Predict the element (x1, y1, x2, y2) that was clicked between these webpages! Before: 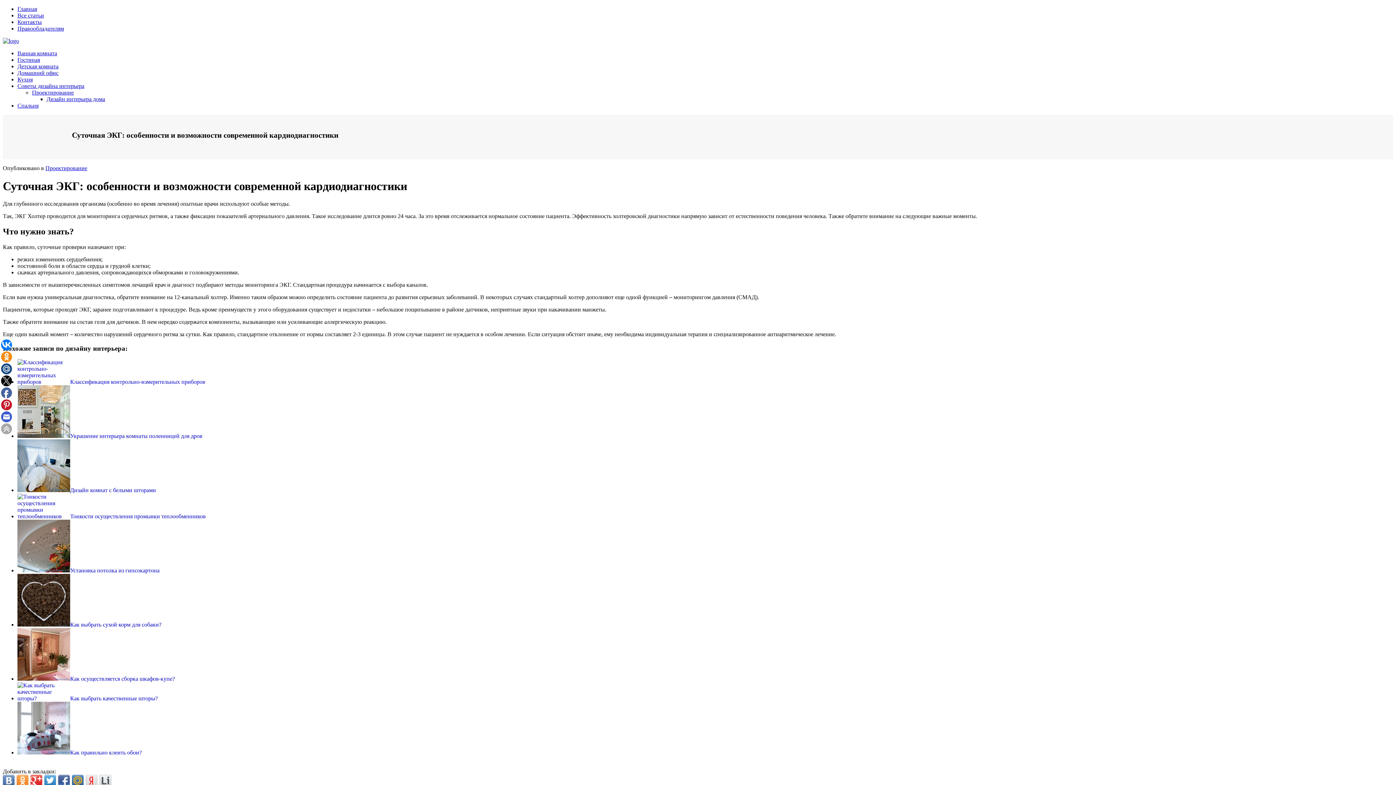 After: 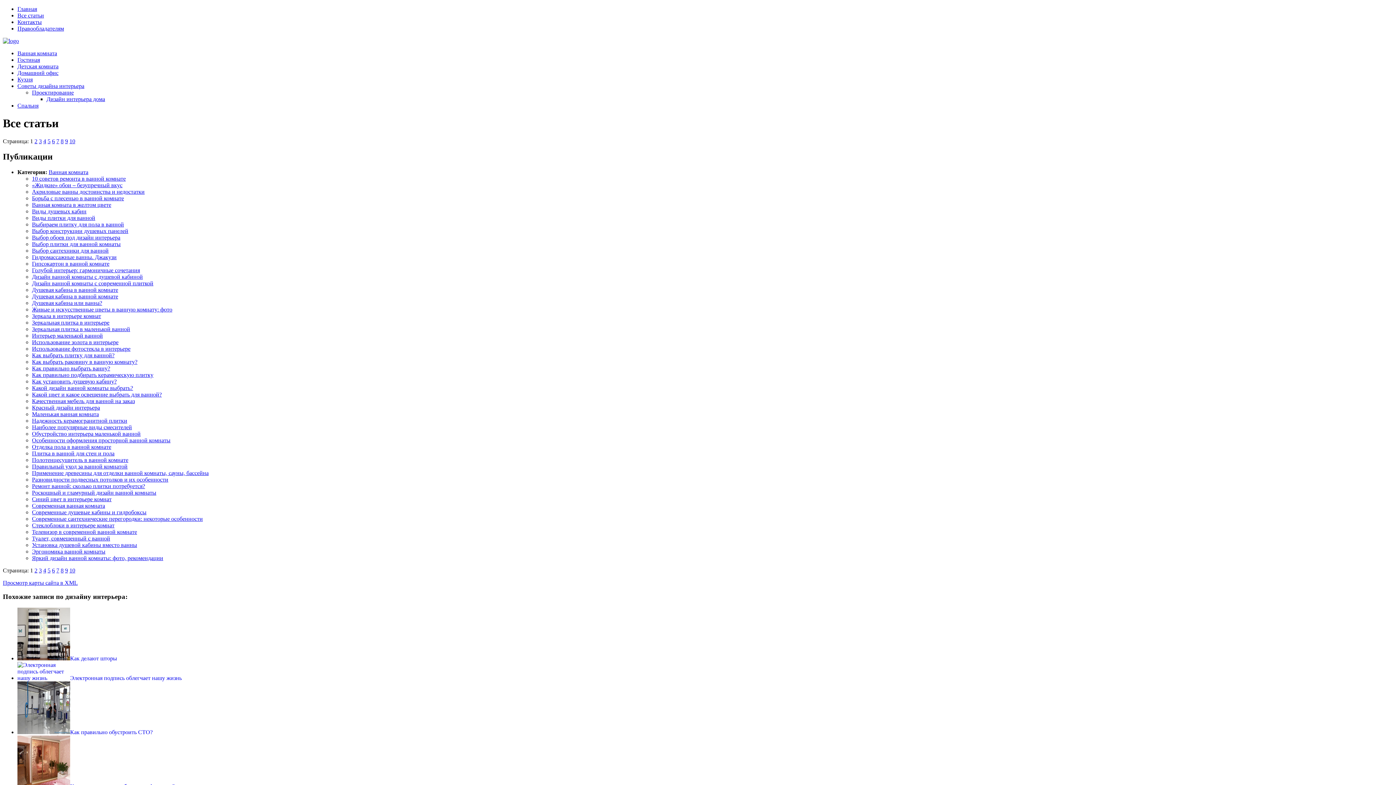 Action: bbox: (17, 12, 44, 18) label: Все статьи